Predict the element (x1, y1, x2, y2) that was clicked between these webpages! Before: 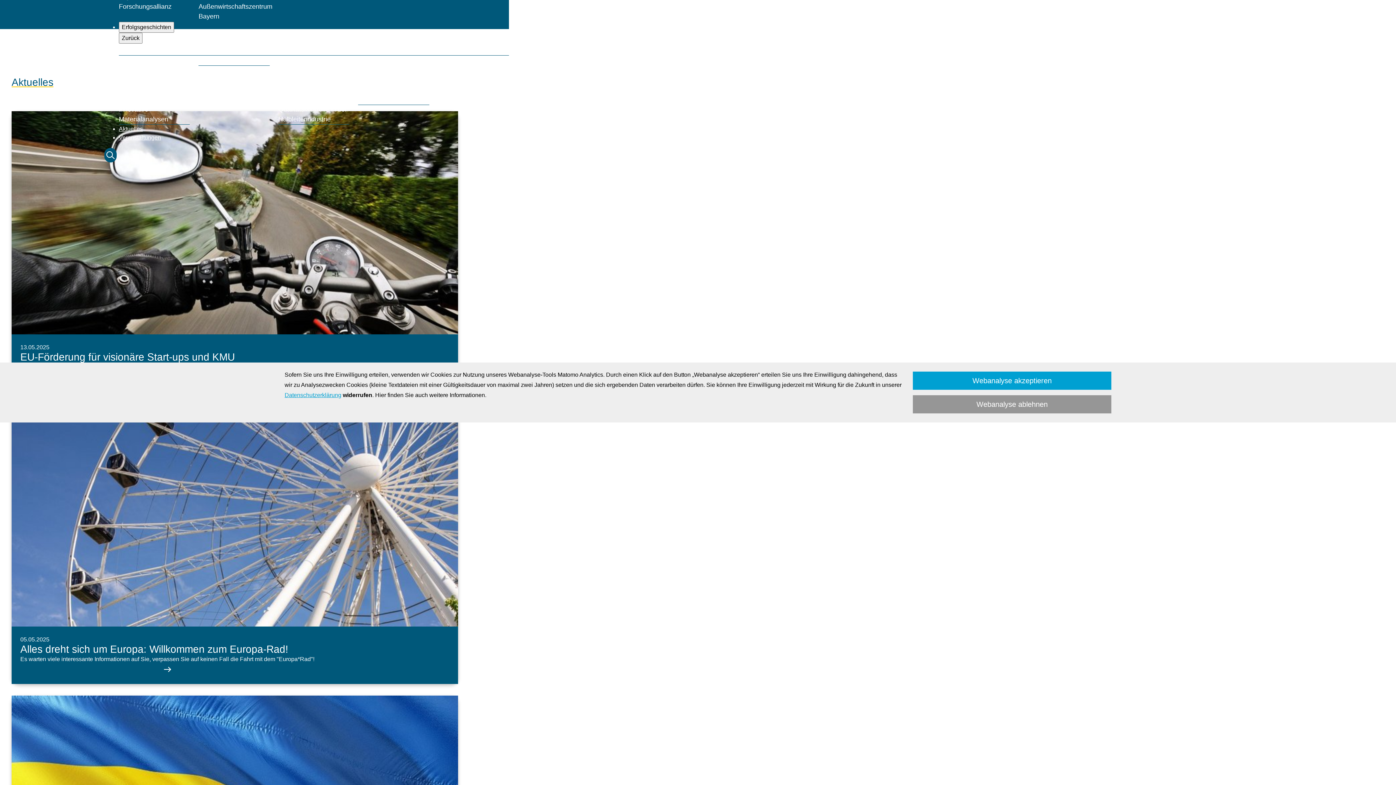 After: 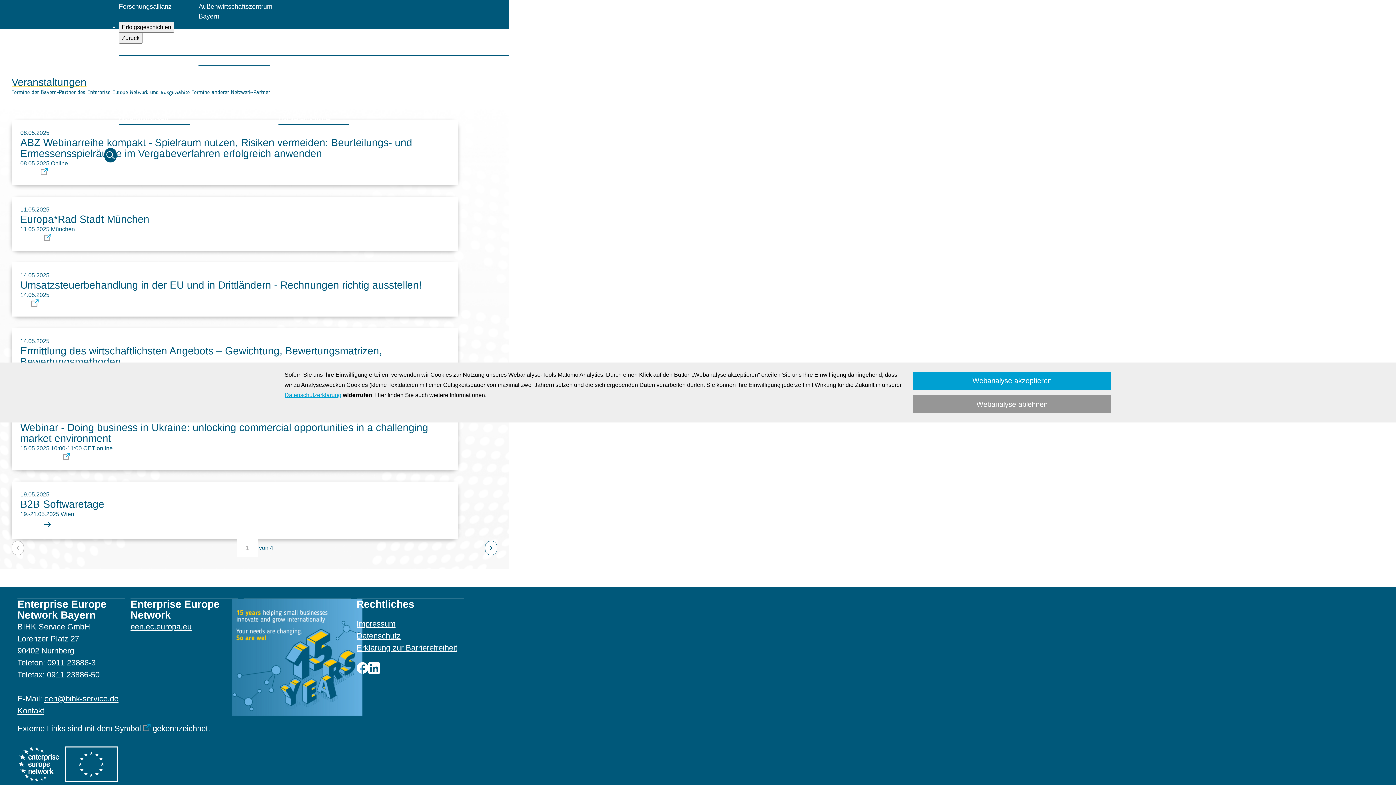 Action: bbox: (118, 134, 161, 140) label: Veranstaltungen